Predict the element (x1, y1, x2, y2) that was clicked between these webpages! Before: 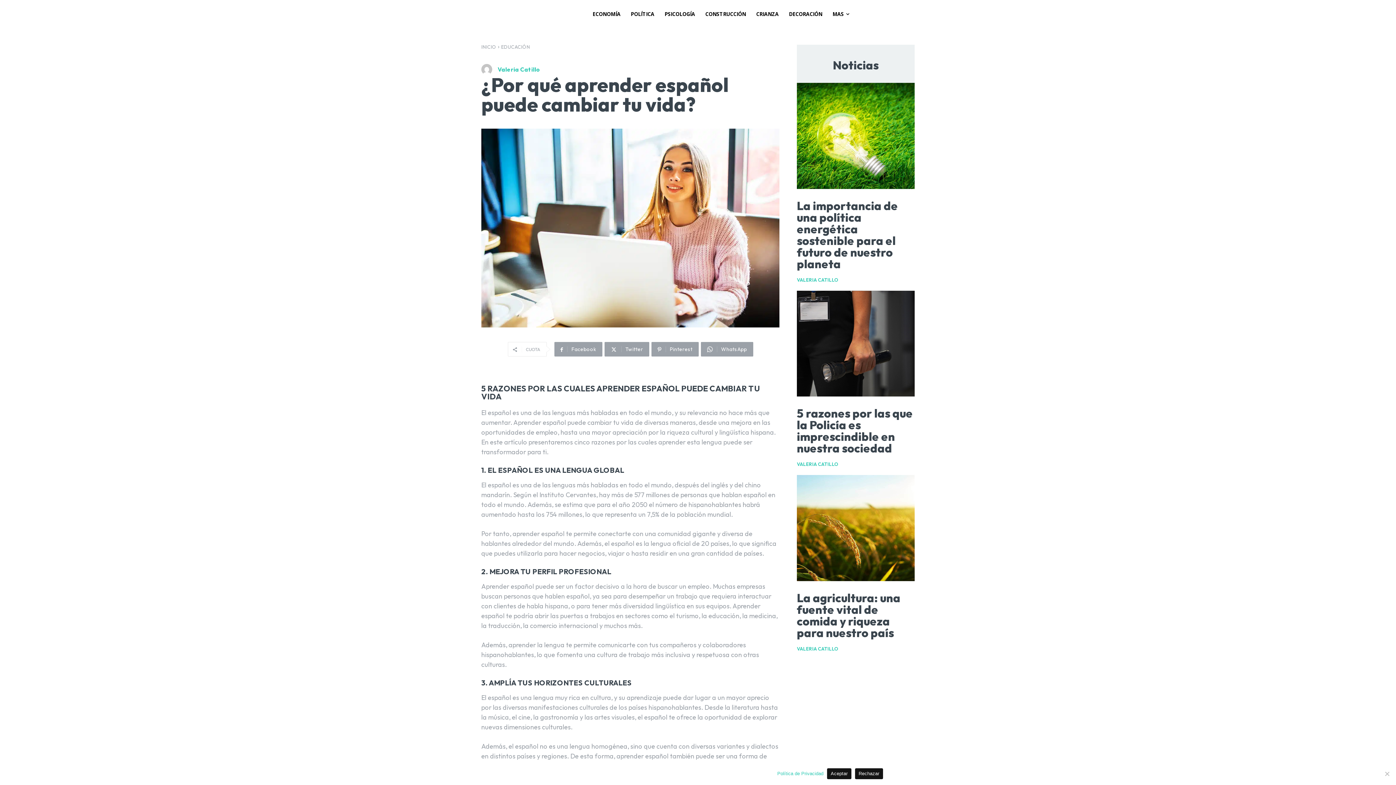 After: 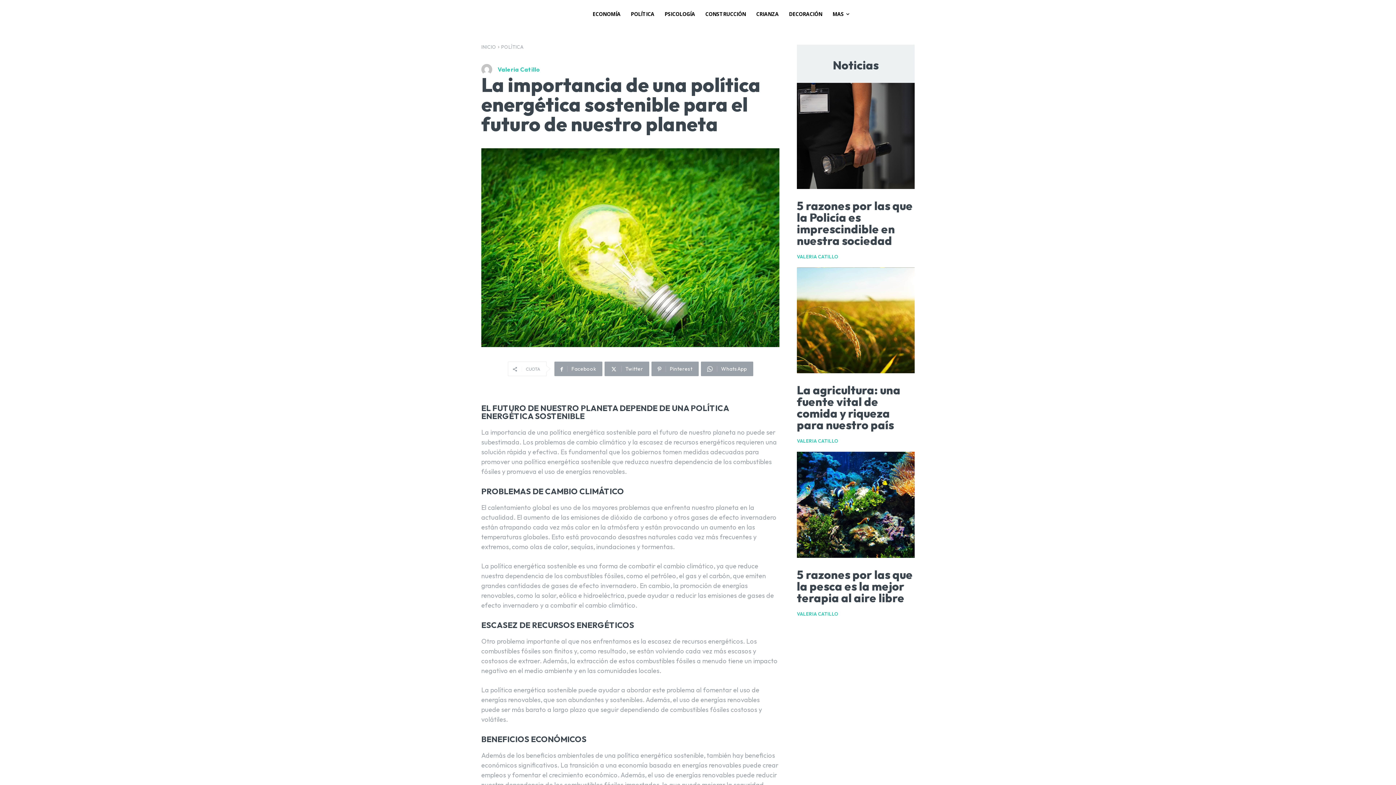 Action: bbox: (797, 198, 898, 271) label: La importancia de una política energética sostenible para el futuro de nuestro planeta